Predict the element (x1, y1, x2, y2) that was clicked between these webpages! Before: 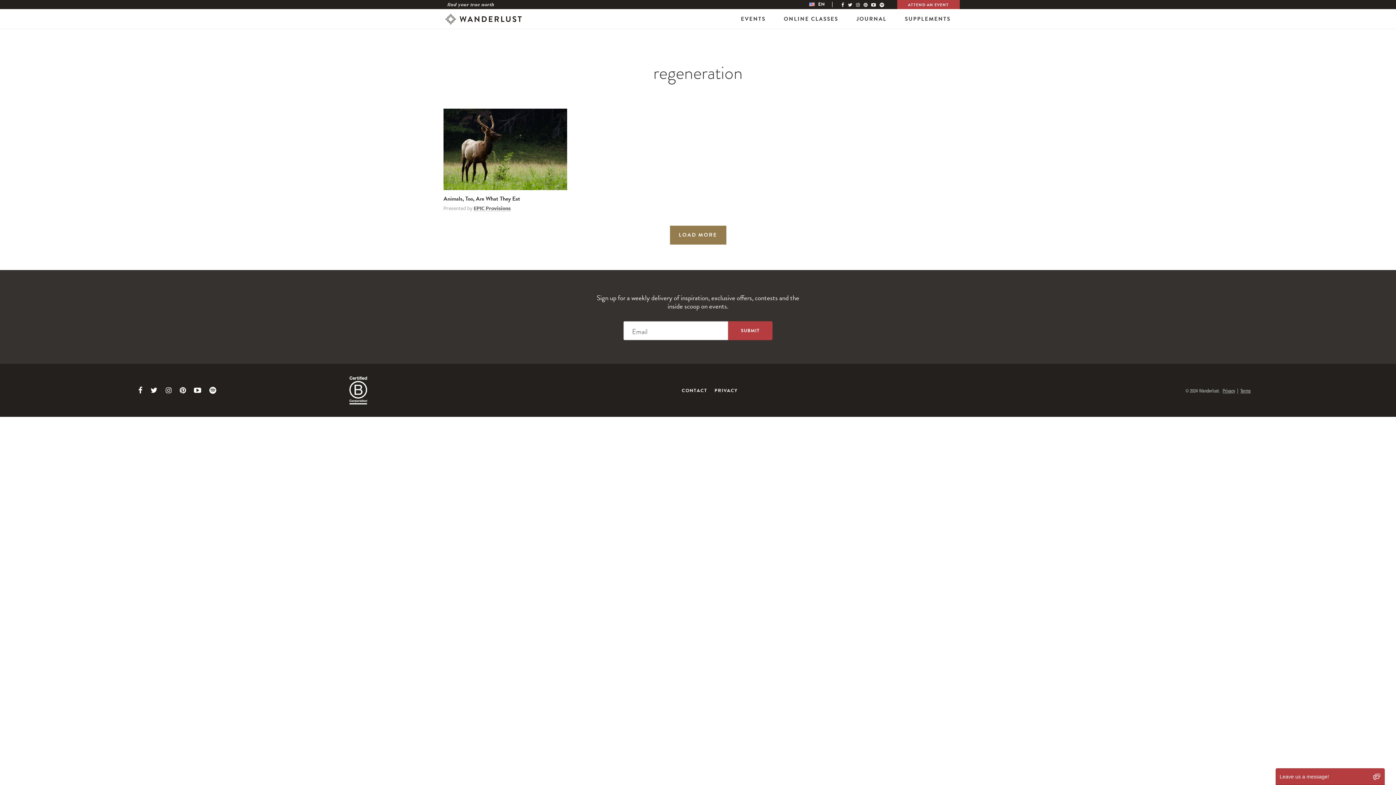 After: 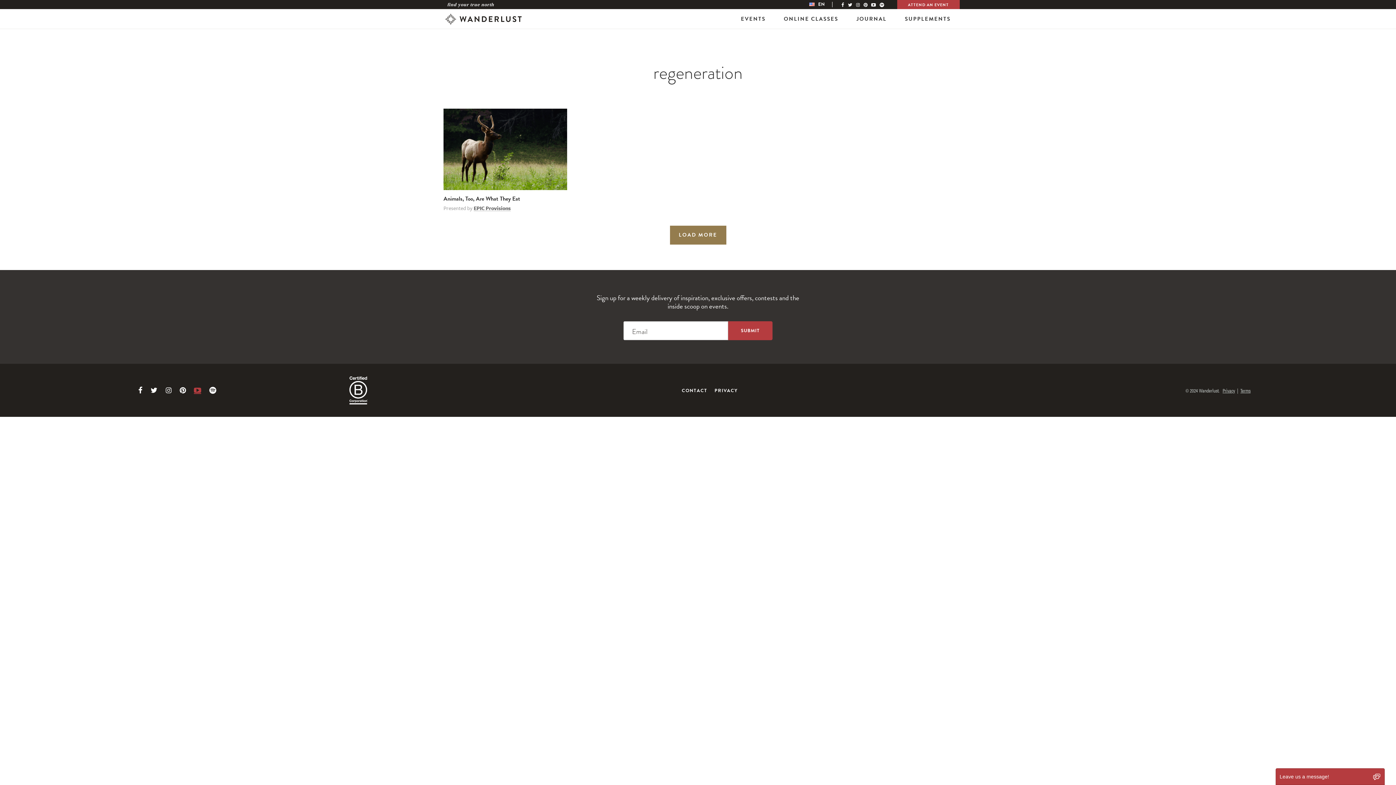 Action: bbox: (193, 386, 201, 394) label: Link to Youtube